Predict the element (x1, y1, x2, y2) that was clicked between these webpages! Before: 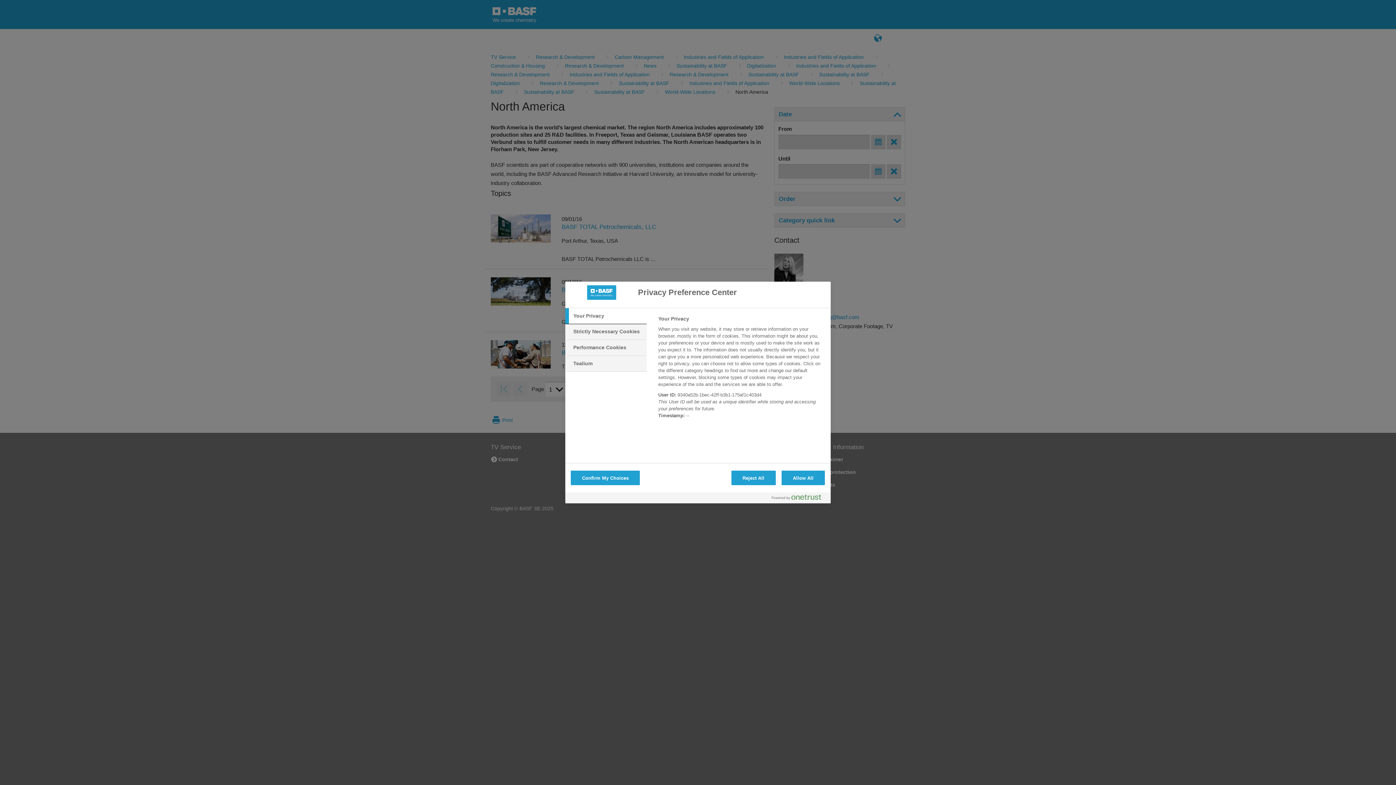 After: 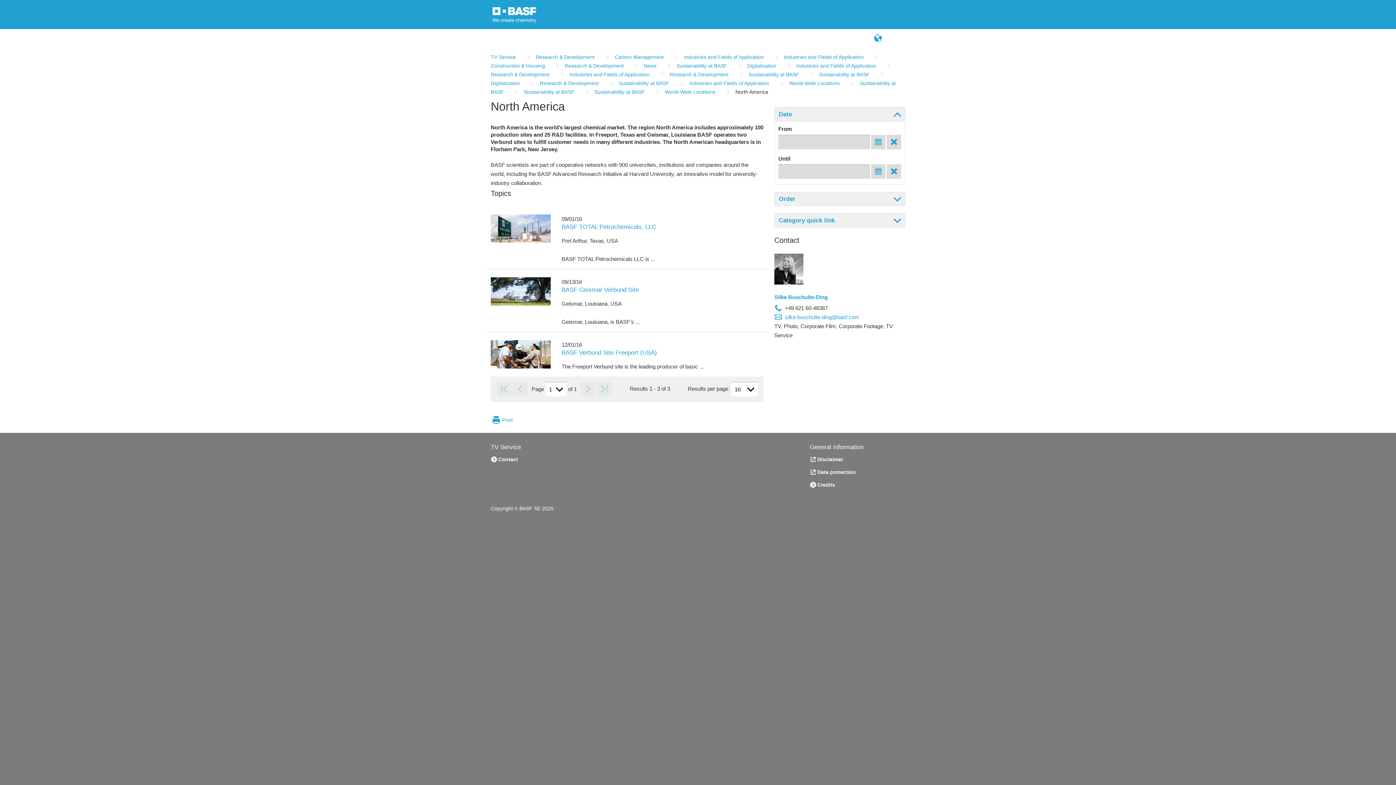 Action: label: Reject All bbox: (731, 470, 775, 485)